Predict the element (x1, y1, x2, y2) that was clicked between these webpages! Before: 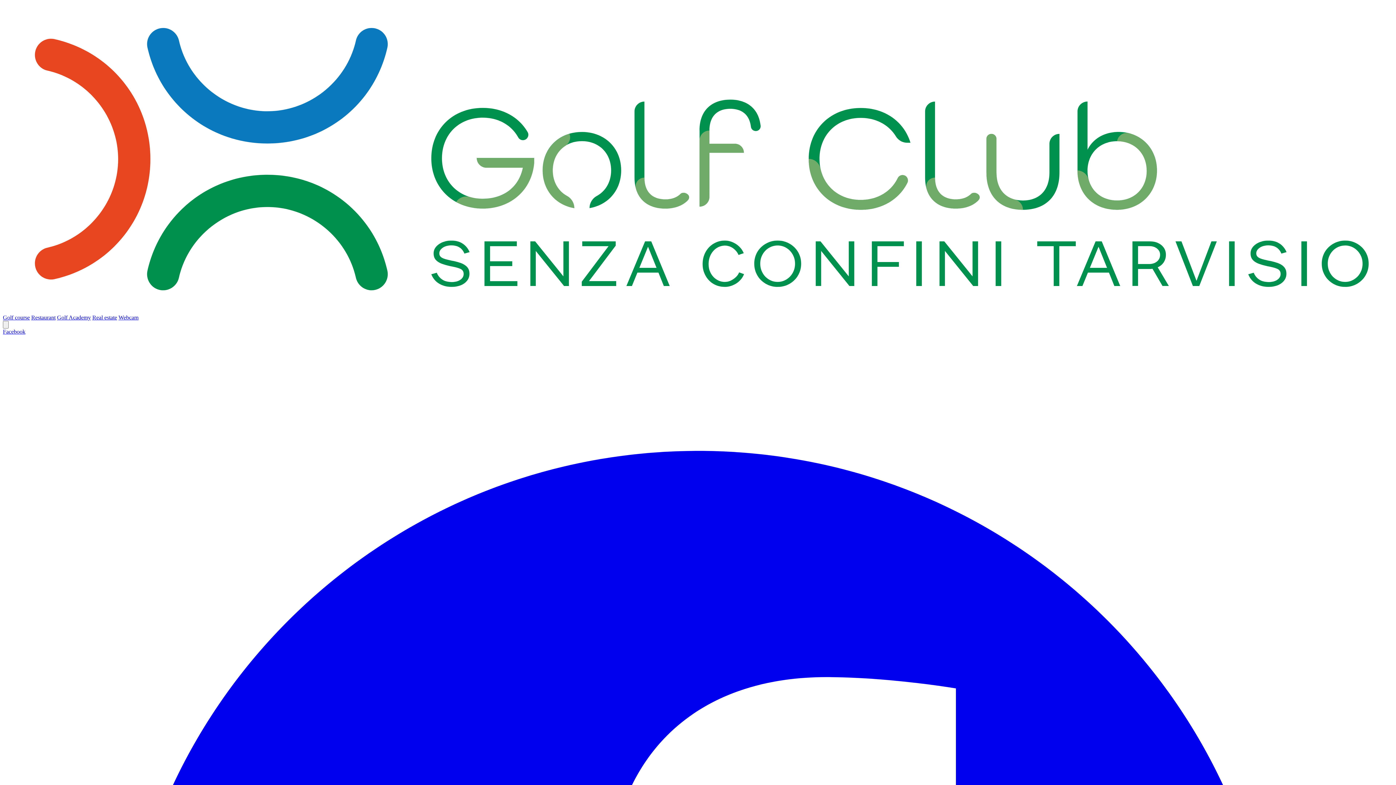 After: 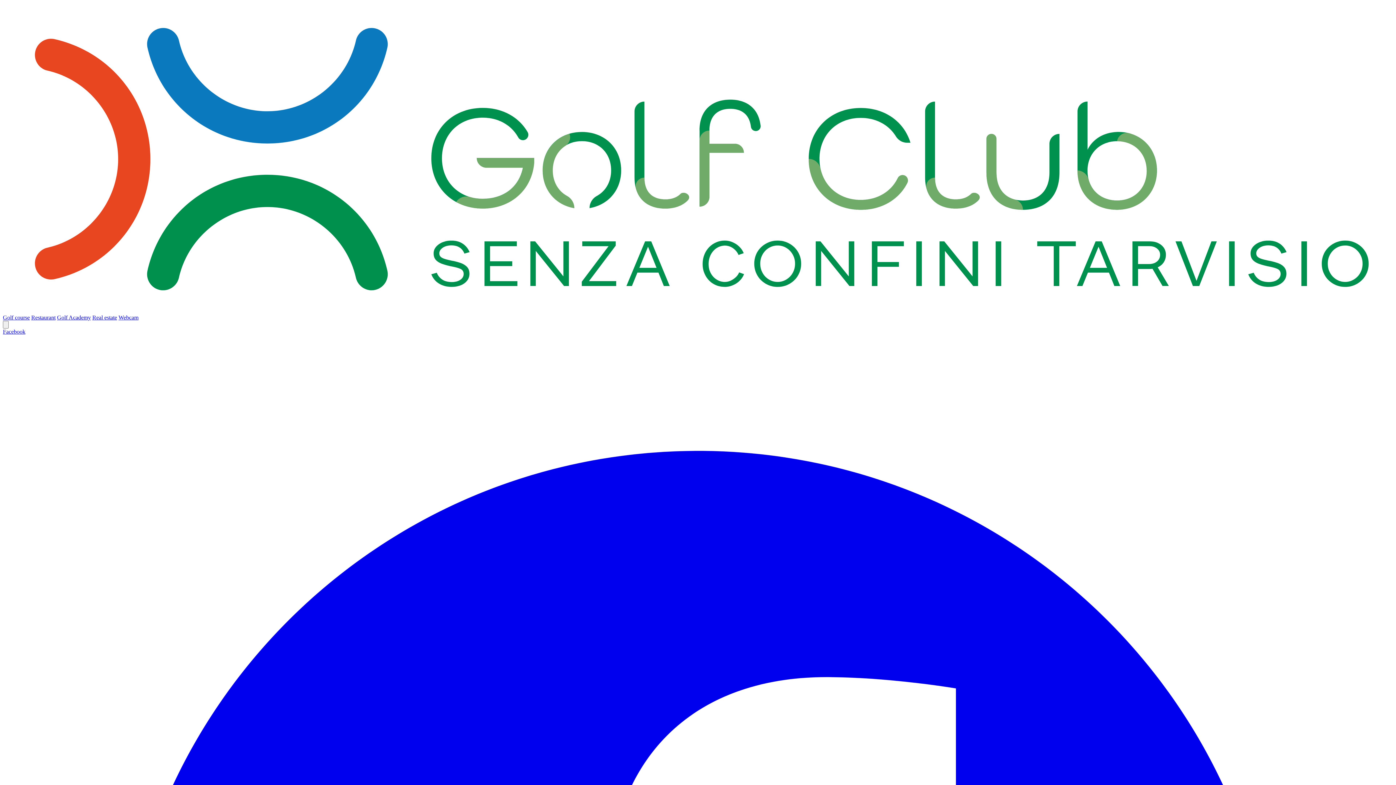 Action: bbox: (2, 307, 1393, 314)